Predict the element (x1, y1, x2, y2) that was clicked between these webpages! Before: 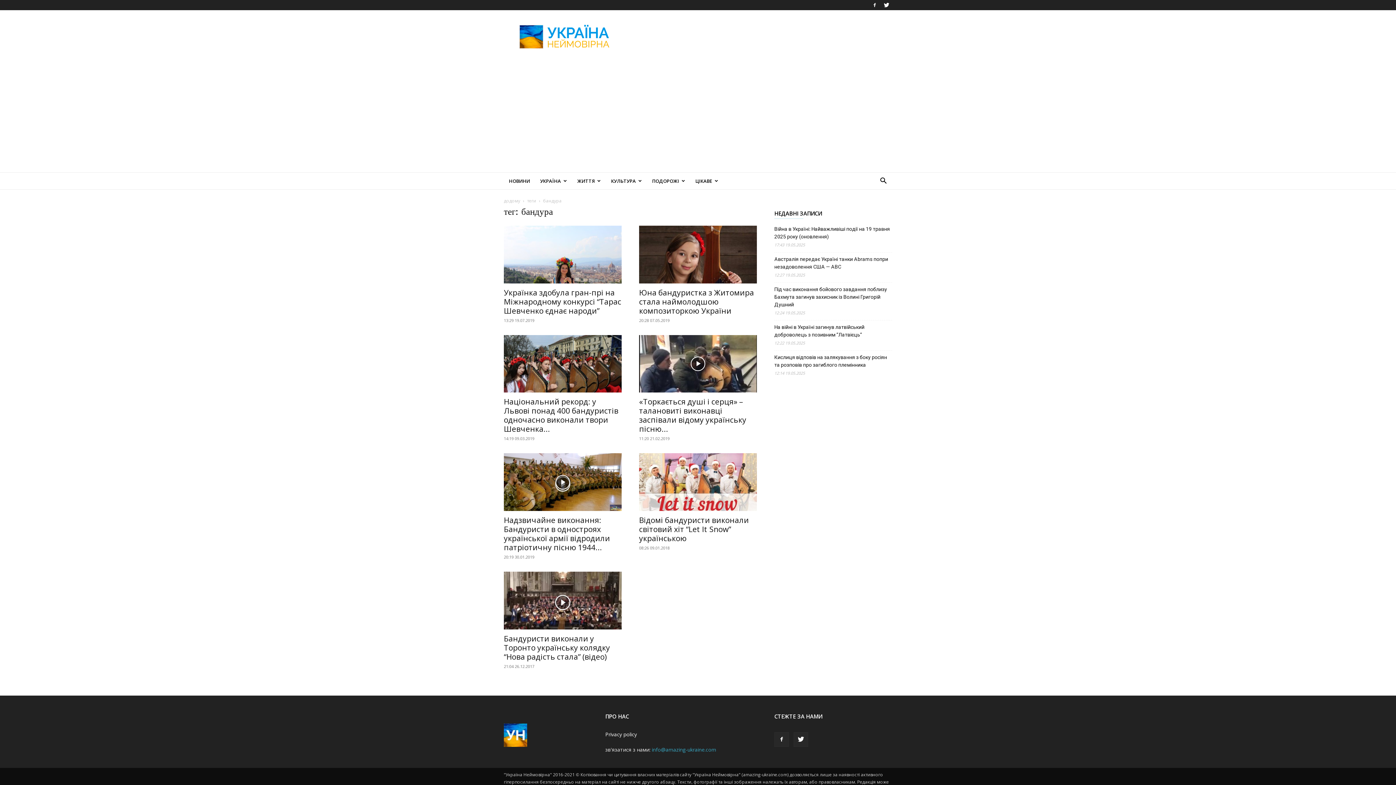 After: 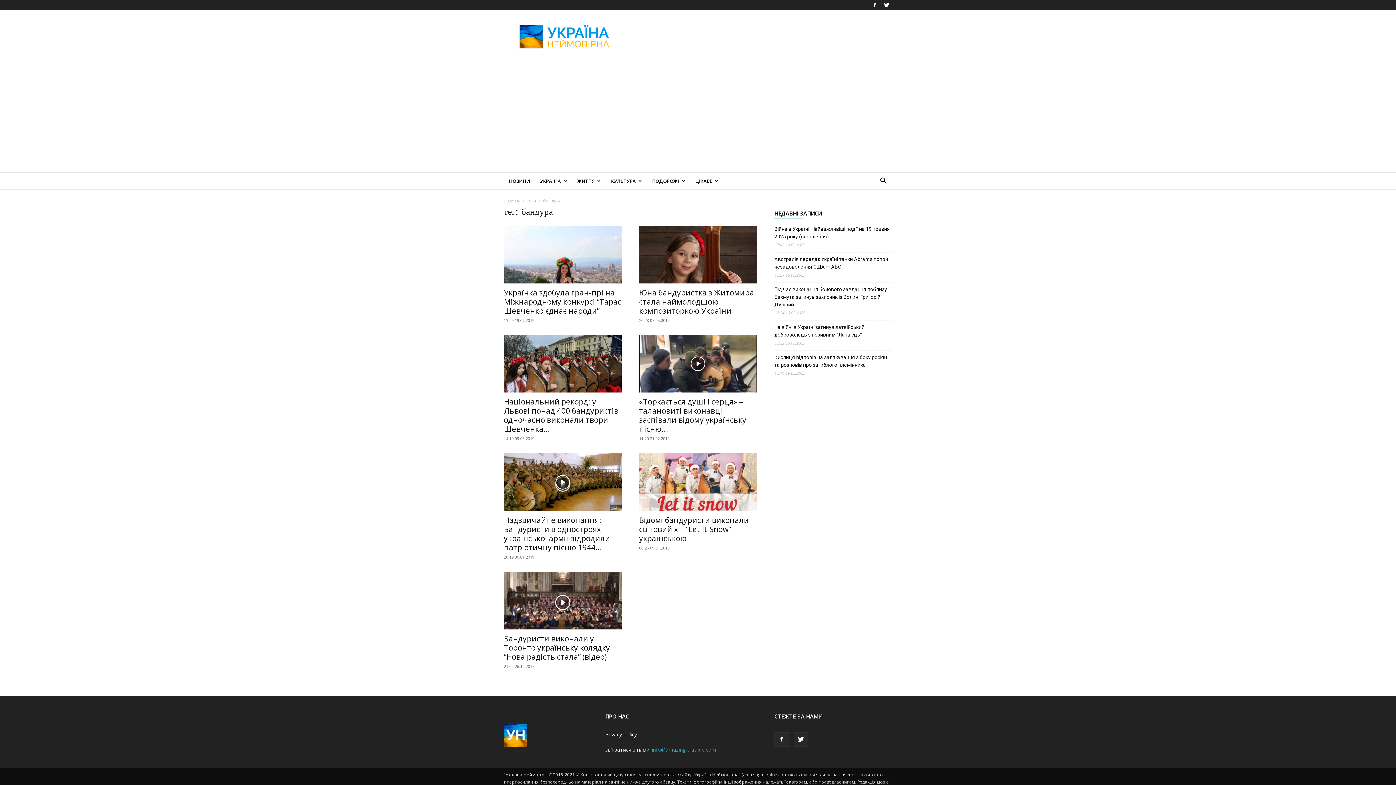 Action: bbox: (652, 746, 716, 753) label: info@amazing-ukraine.com